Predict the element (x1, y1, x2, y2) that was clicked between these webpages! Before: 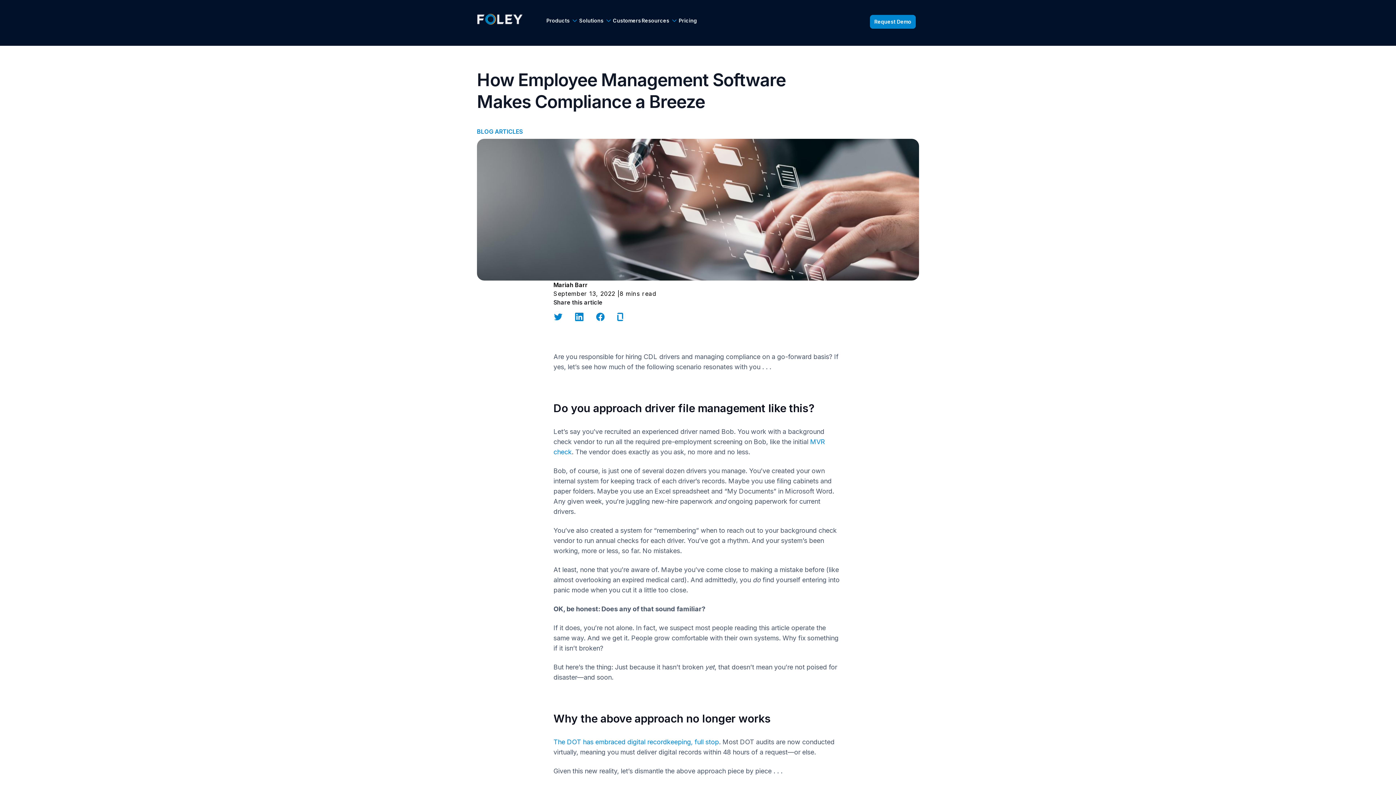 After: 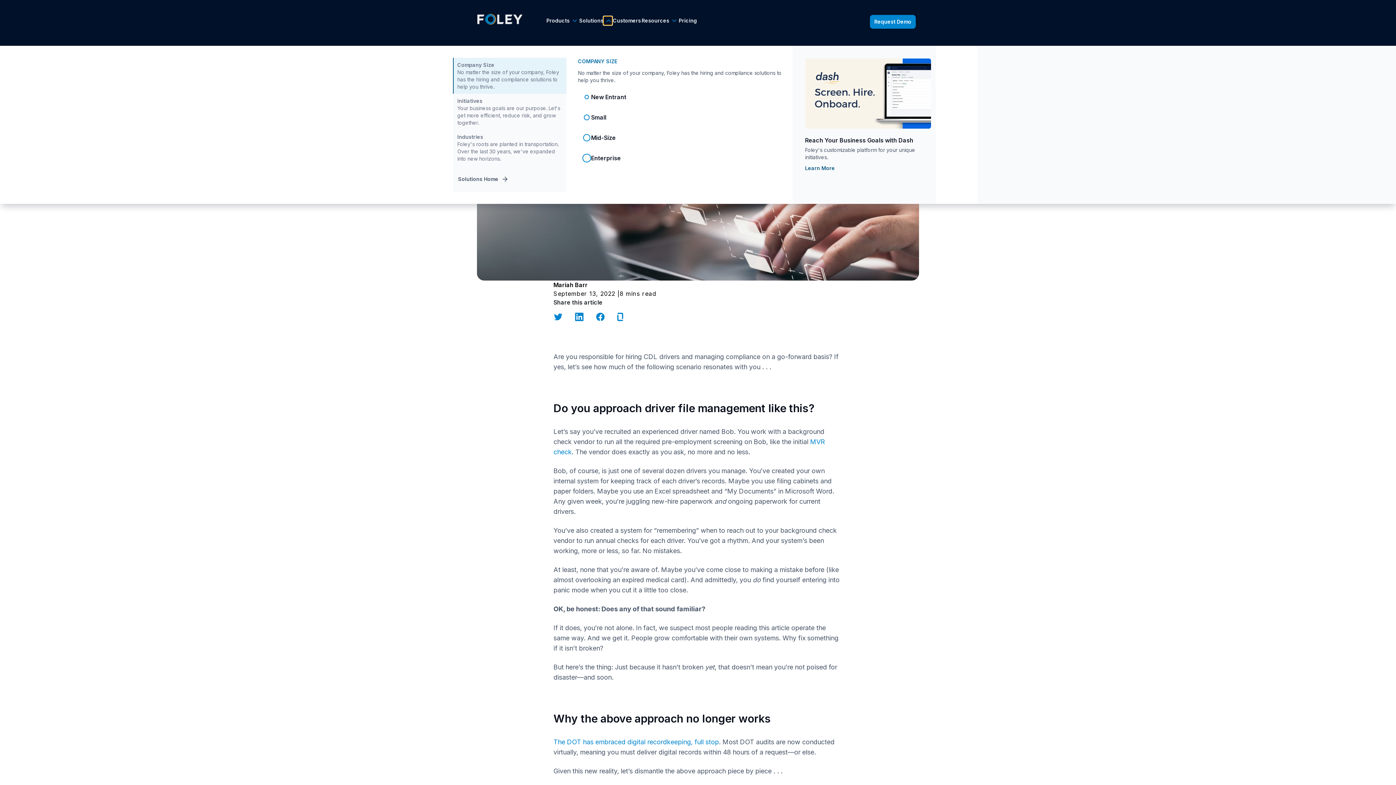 Action: label: Show submenu for Solutions bbox: (603, 16, 612, 24)